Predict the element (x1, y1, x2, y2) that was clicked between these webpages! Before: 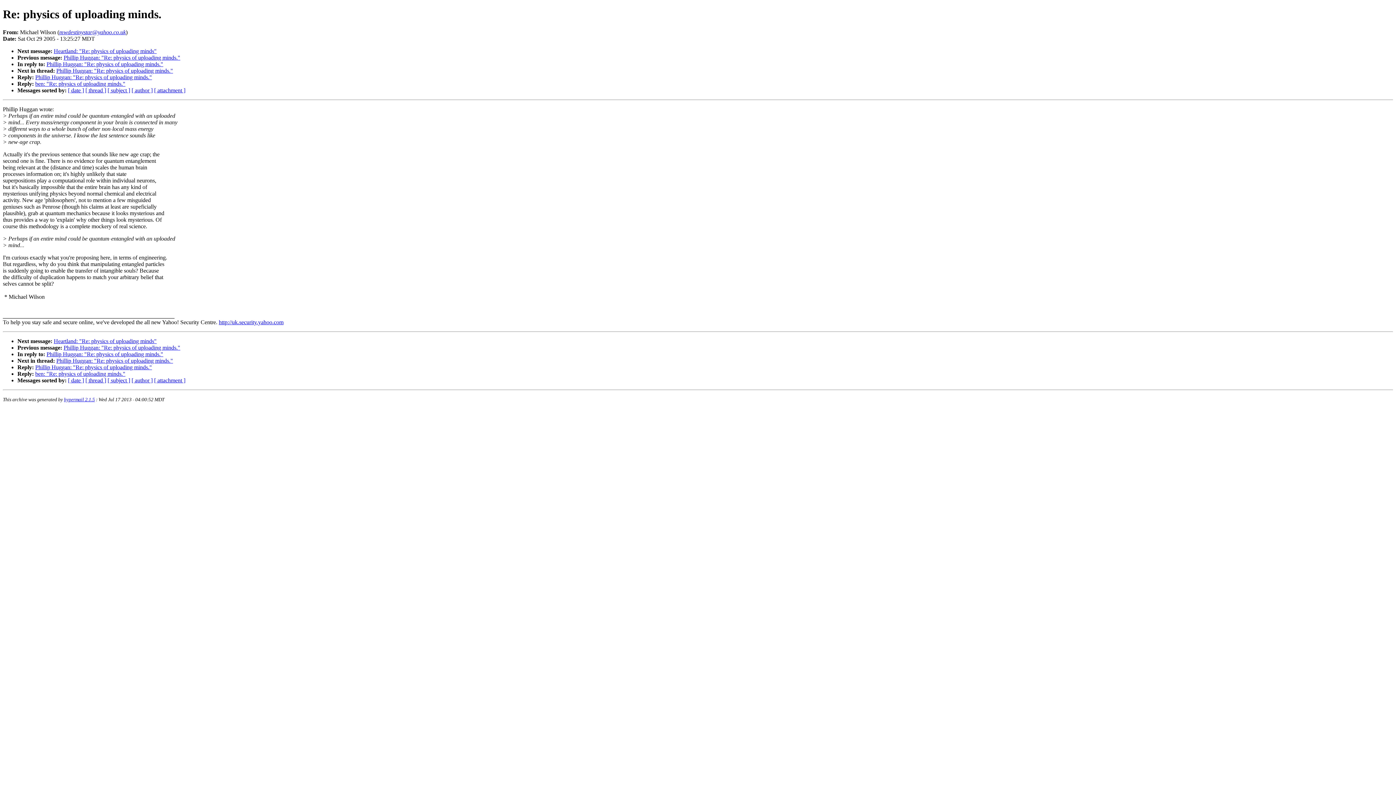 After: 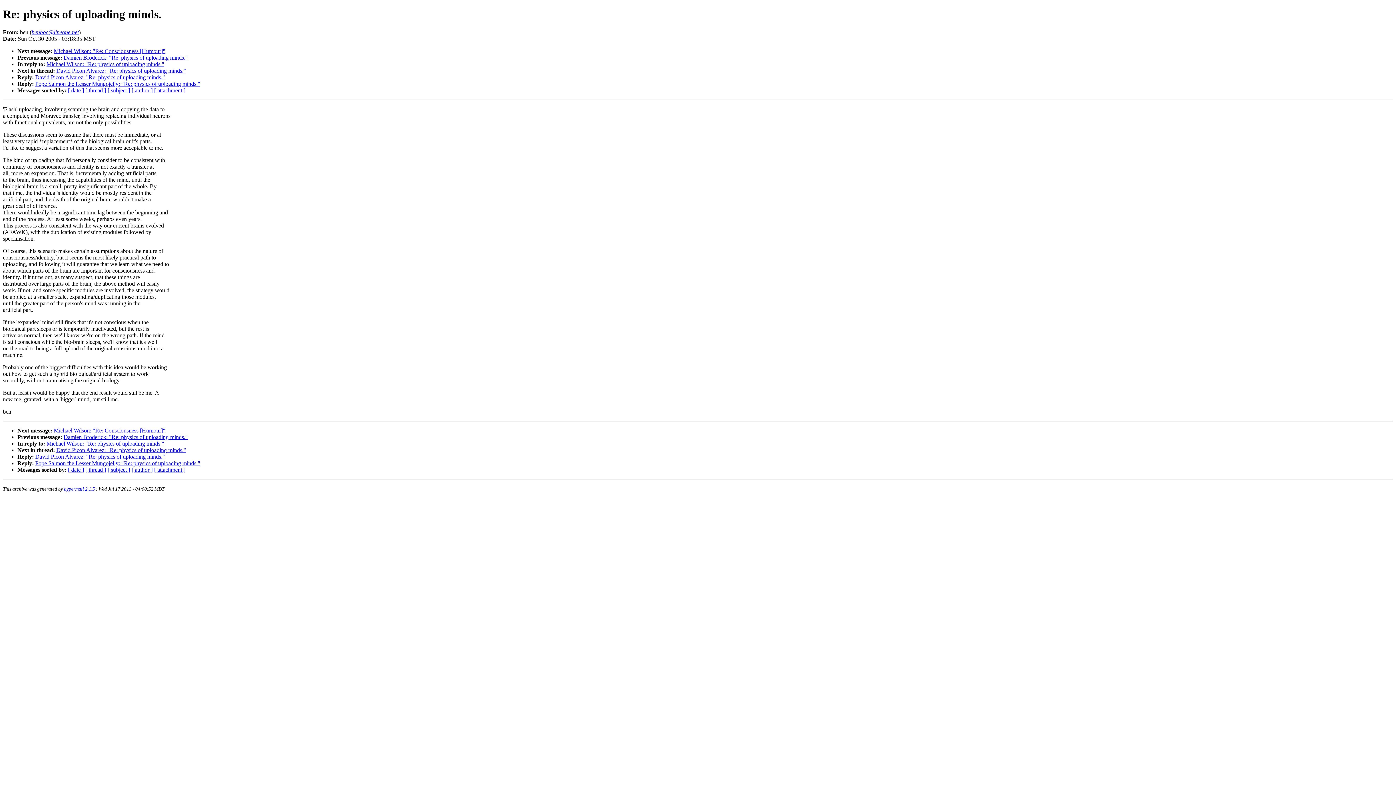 Action: bbox: (35, 370, 125, 377) label: ben: "Re: physics of uploading minds."